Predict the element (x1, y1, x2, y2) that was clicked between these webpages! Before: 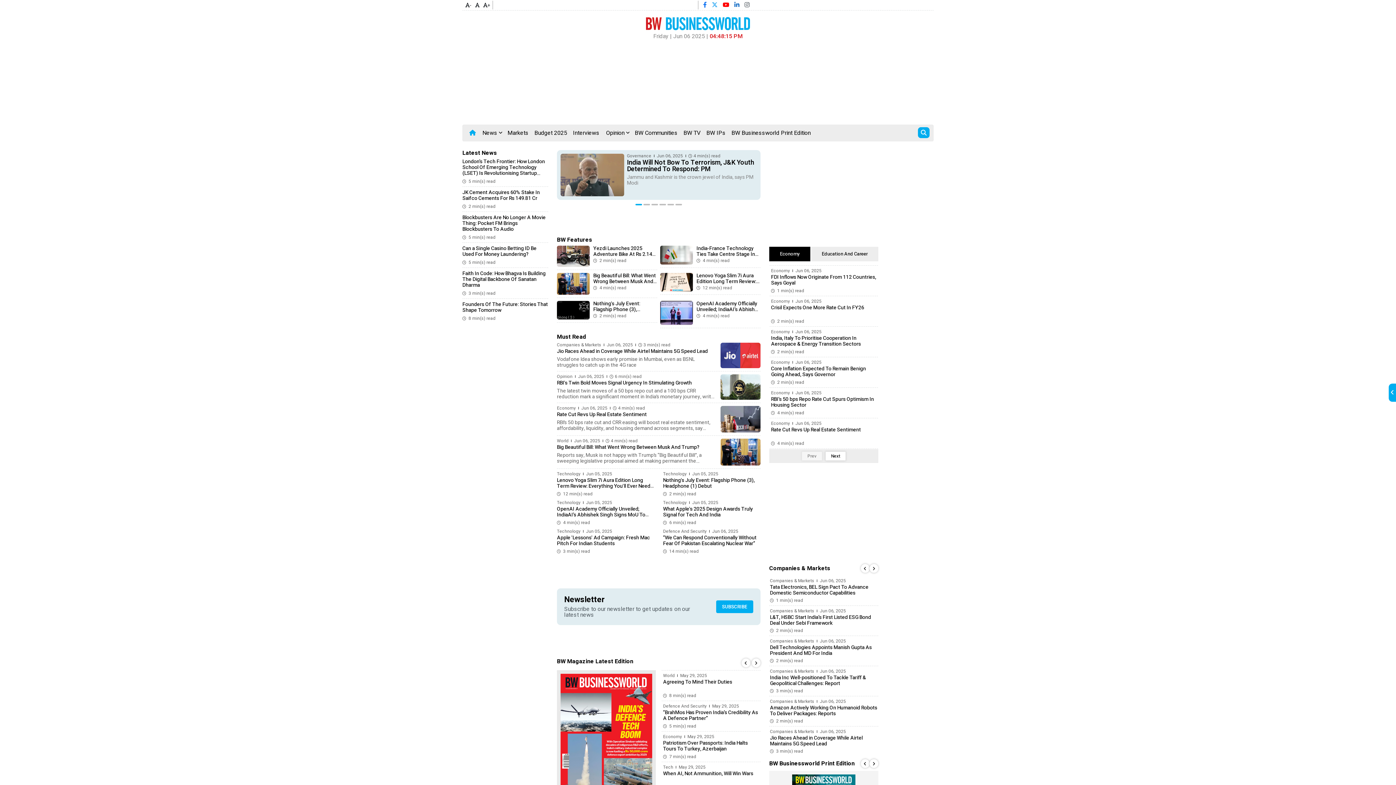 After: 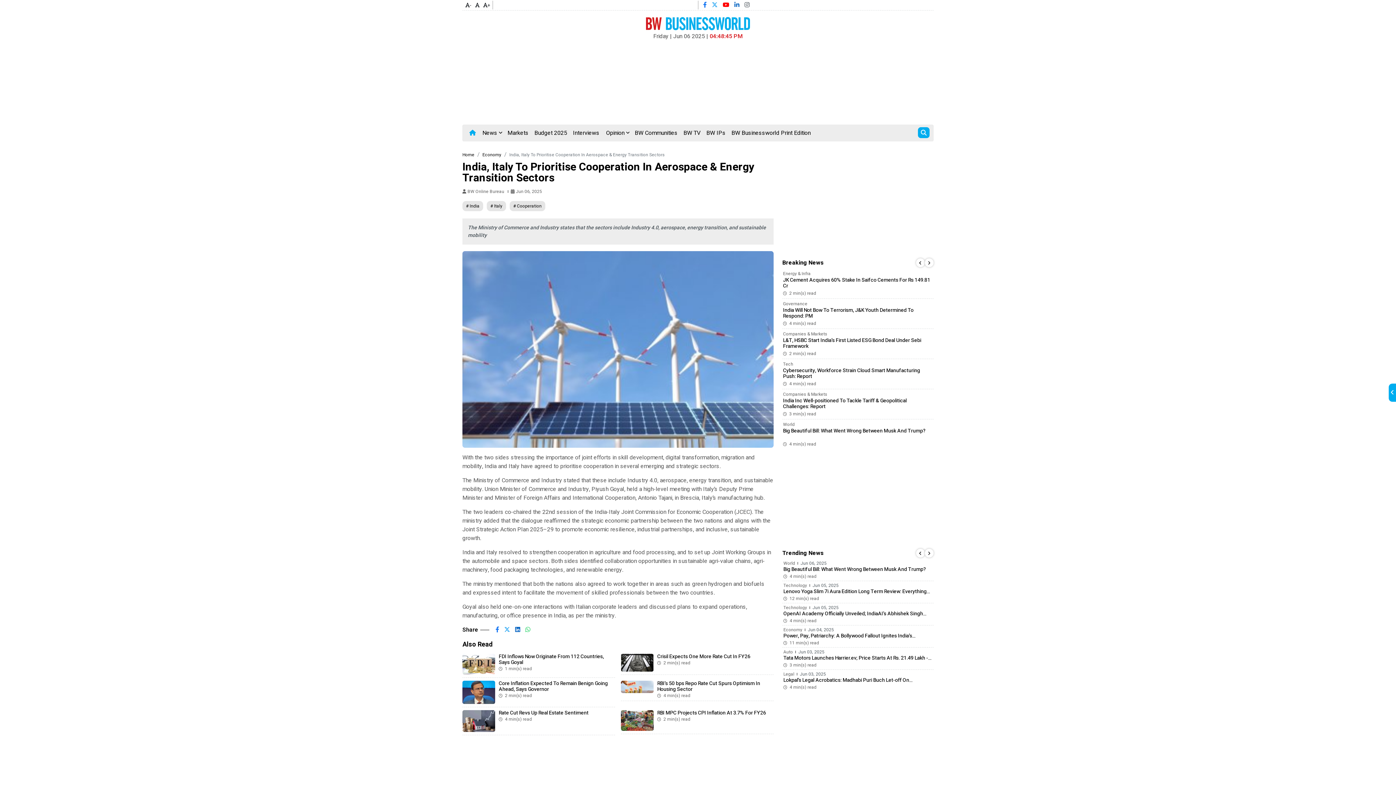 Action: bbox: (771, 334, 861, 348) label: India, Italy To Prioritise Cooperation In Aerospace & Energy Transition Sectors